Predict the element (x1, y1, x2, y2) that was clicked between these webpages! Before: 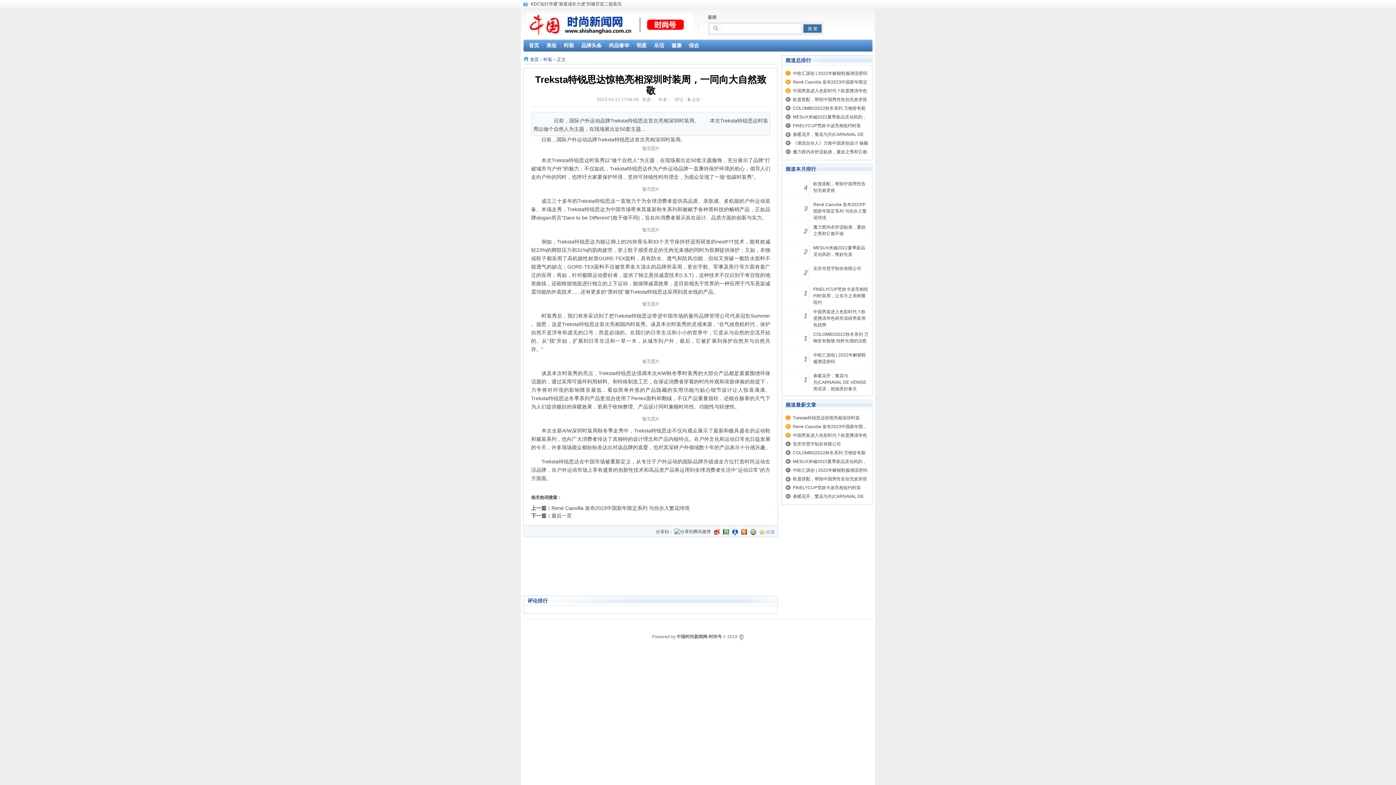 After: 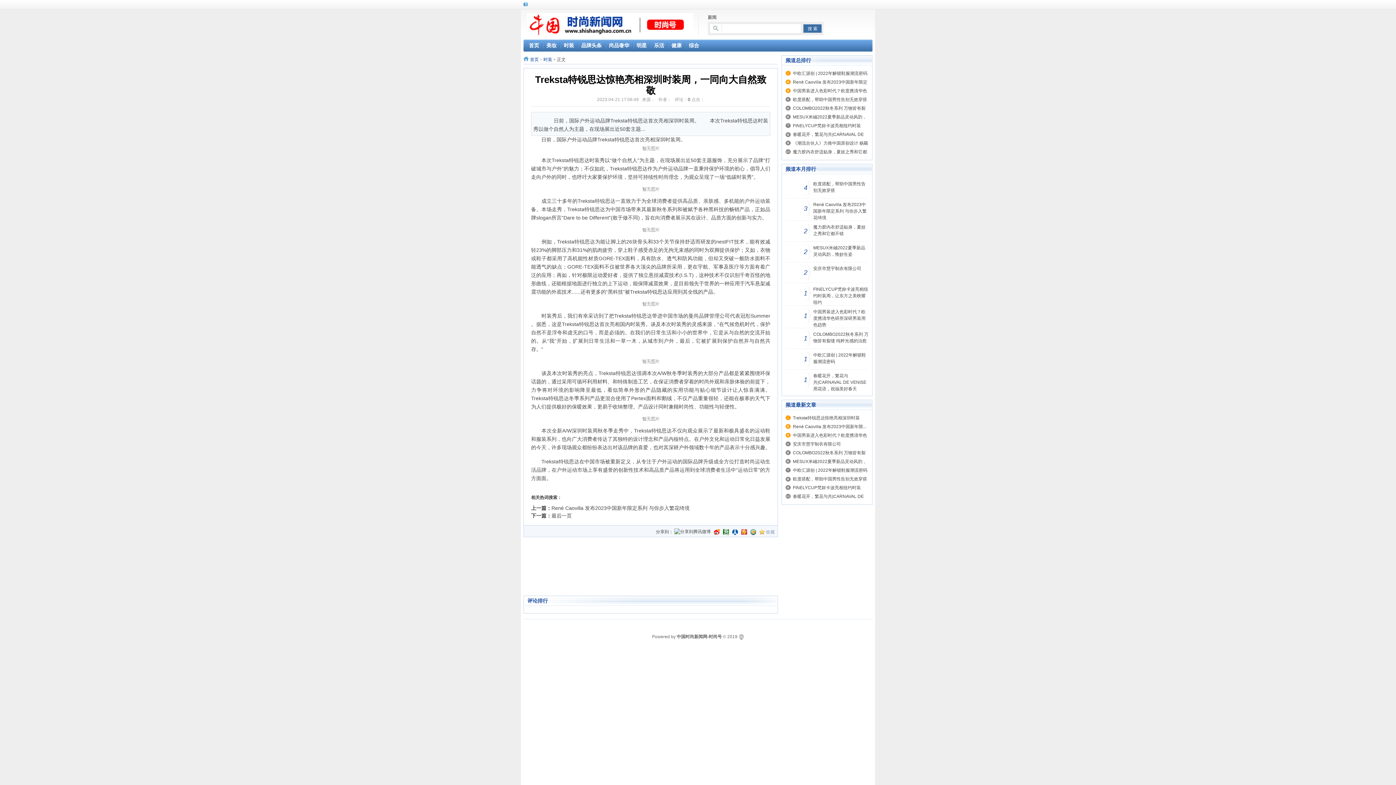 Action: bbox: (732, 529, 738, 535) label:  